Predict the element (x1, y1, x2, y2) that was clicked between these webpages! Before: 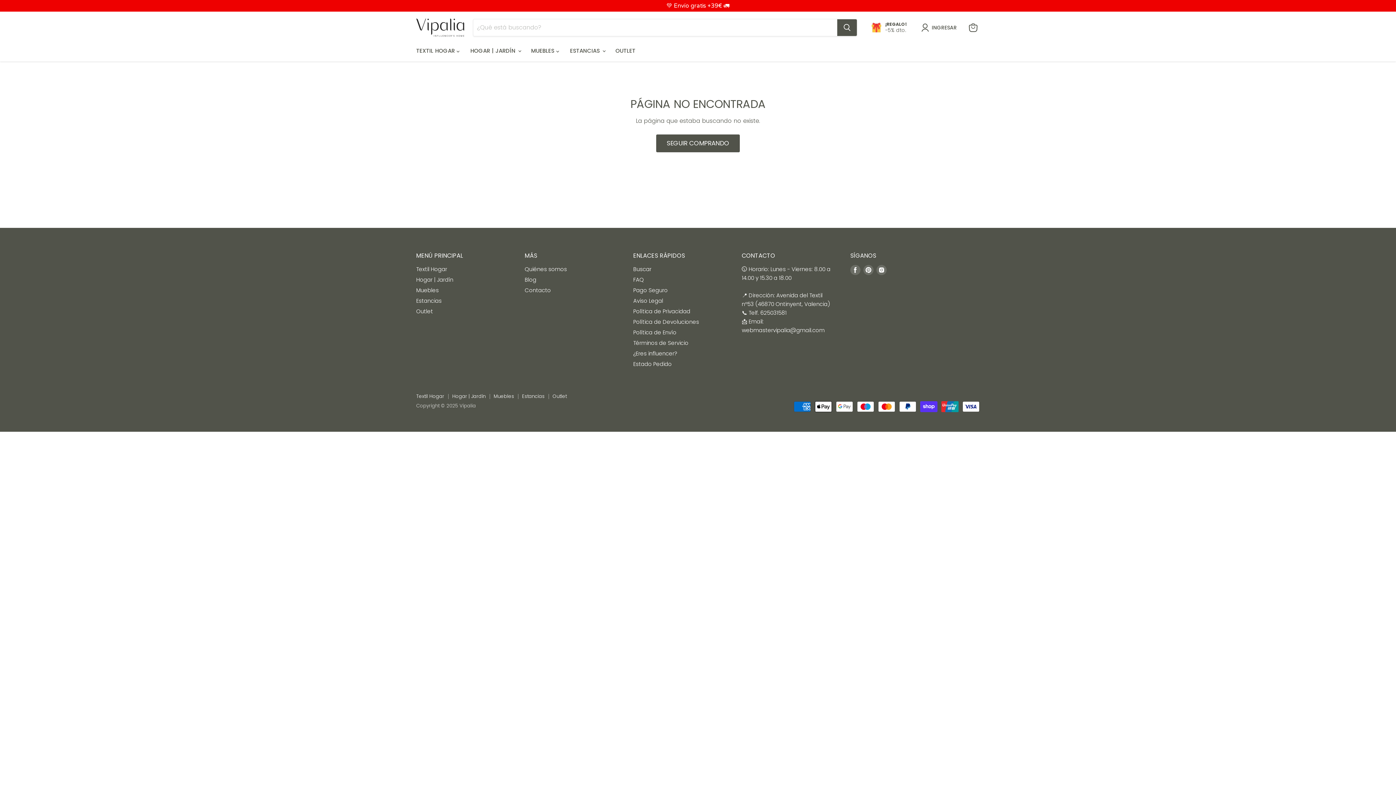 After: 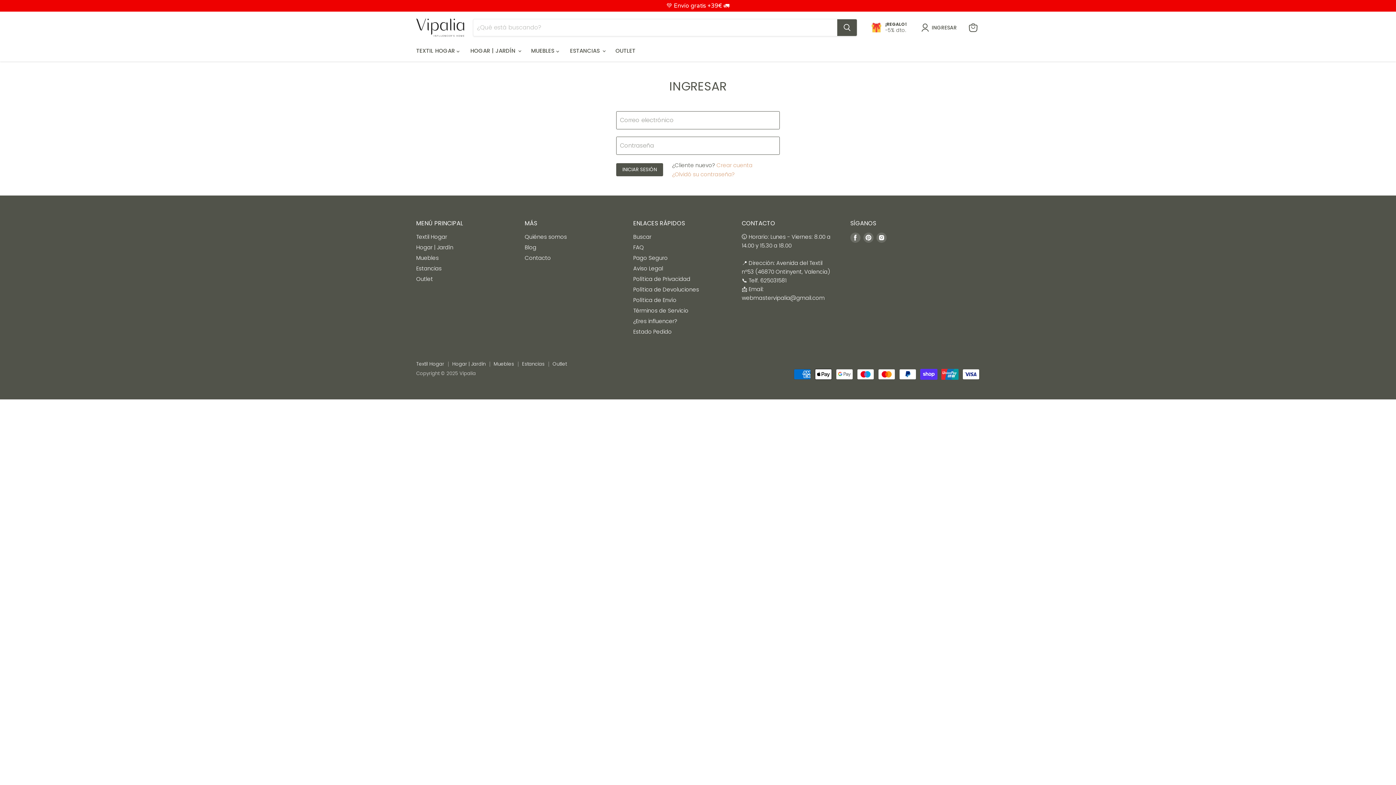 Action: bbox: (929, 23, 960, 31) label: INGRESAR